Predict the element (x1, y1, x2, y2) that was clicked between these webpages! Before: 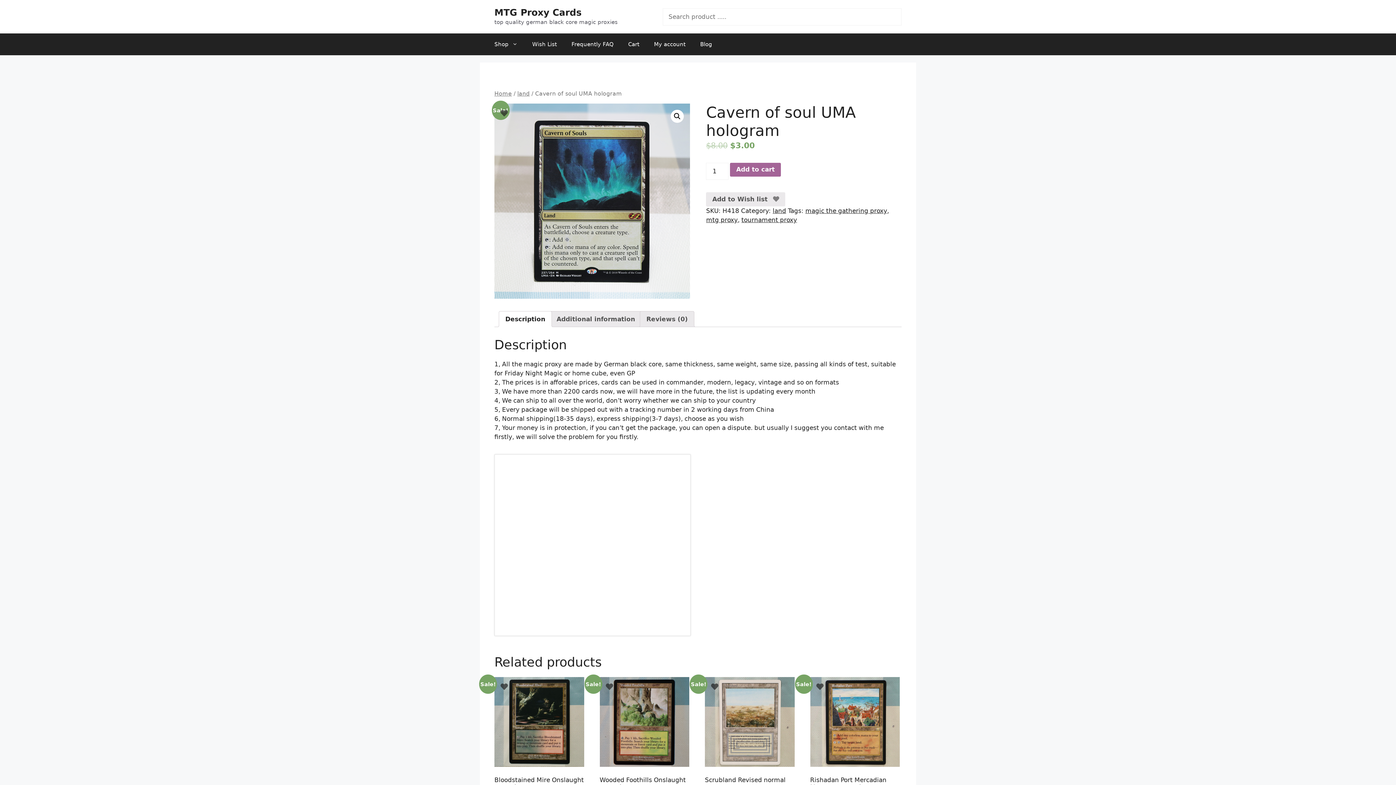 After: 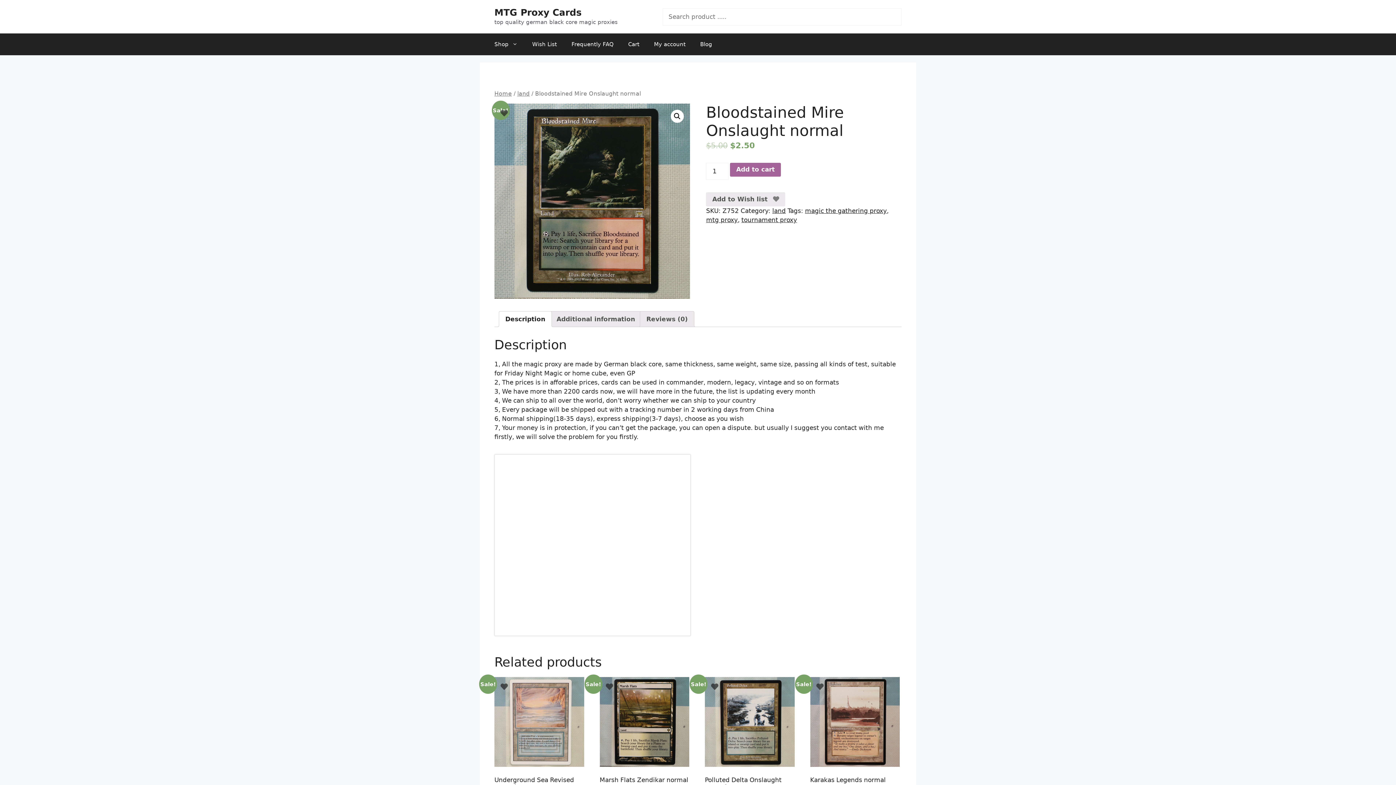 Action: label: Sale!
Bloodstained Mire Onslaught normal
$5.00 $2.50 bbox: (494, 677, 584, 801)